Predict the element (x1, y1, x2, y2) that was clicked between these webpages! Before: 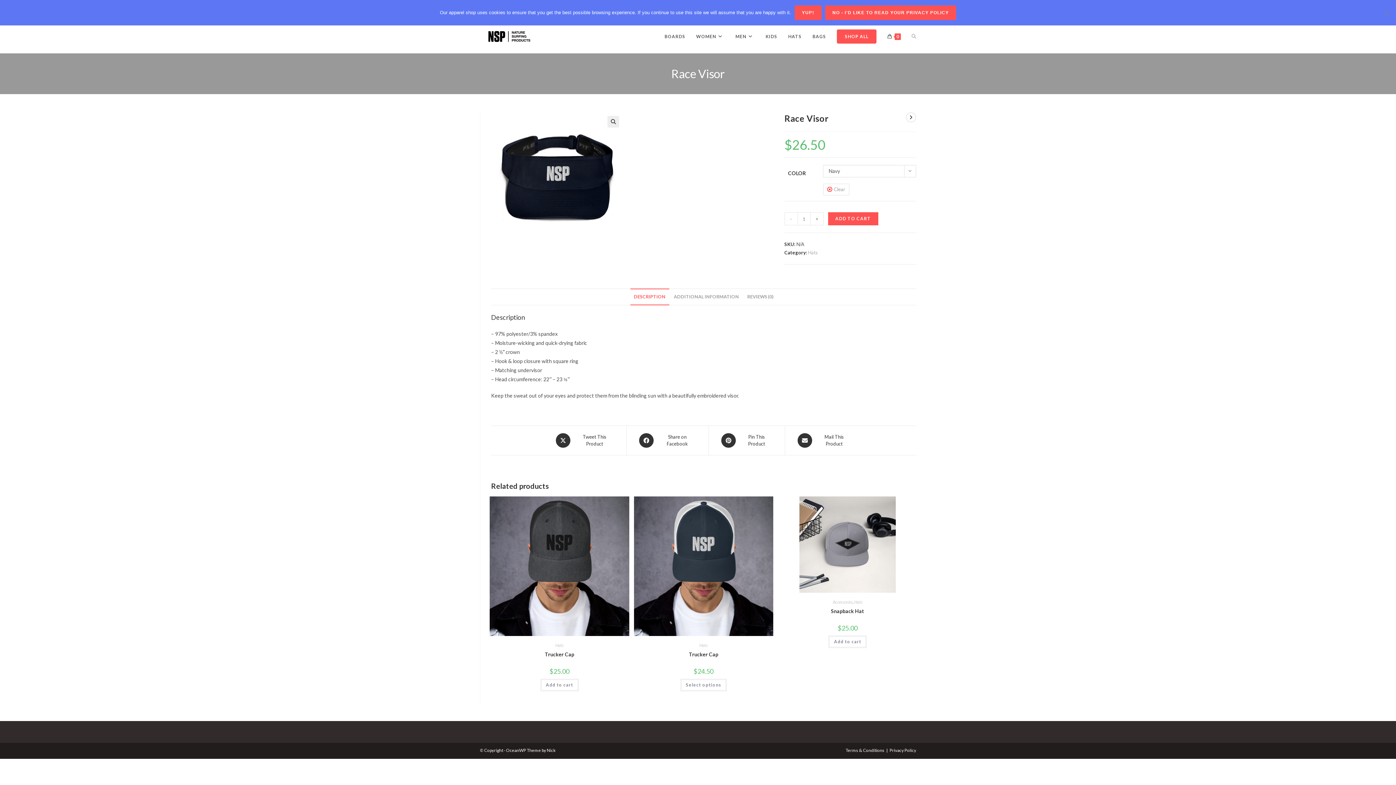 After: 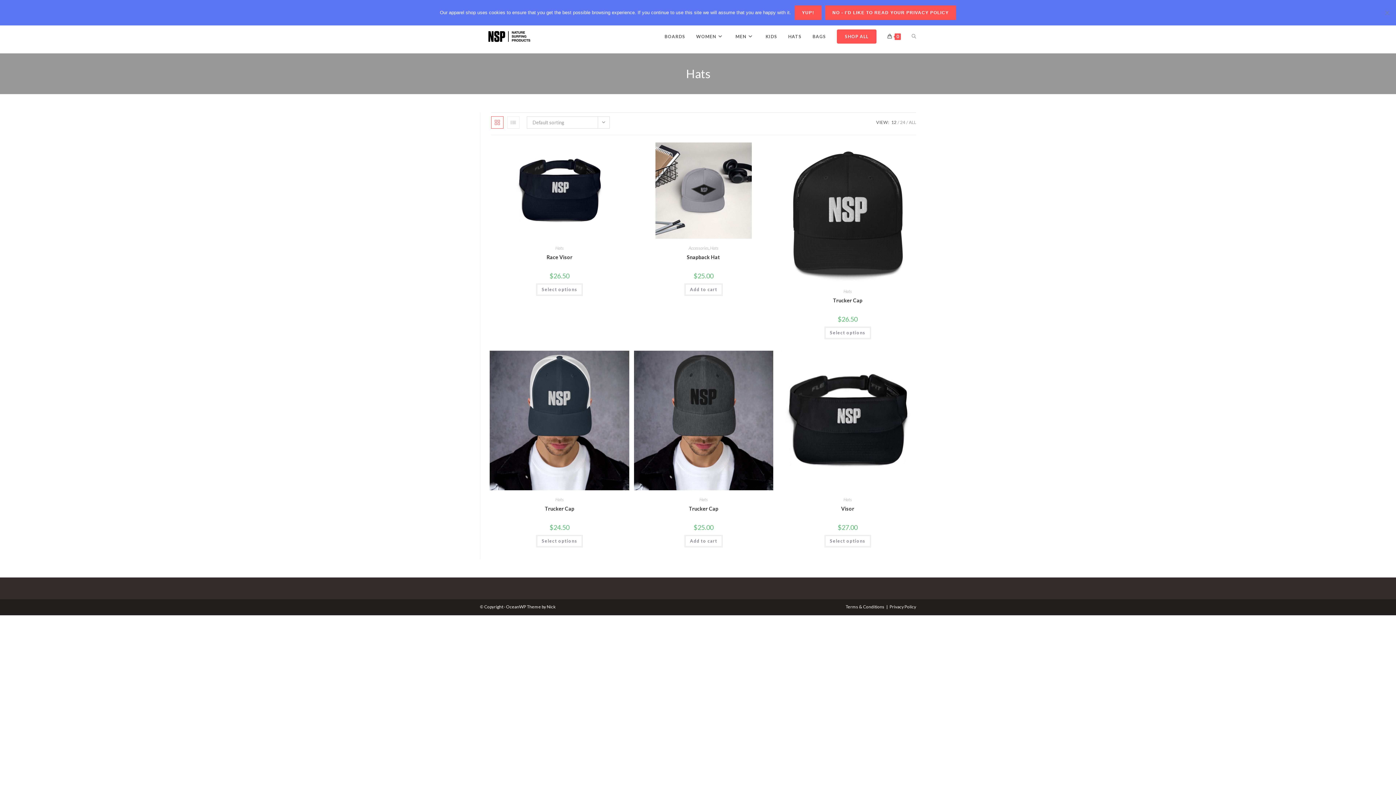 Action: label: Hats bbox: (808, 249, 818, 255)